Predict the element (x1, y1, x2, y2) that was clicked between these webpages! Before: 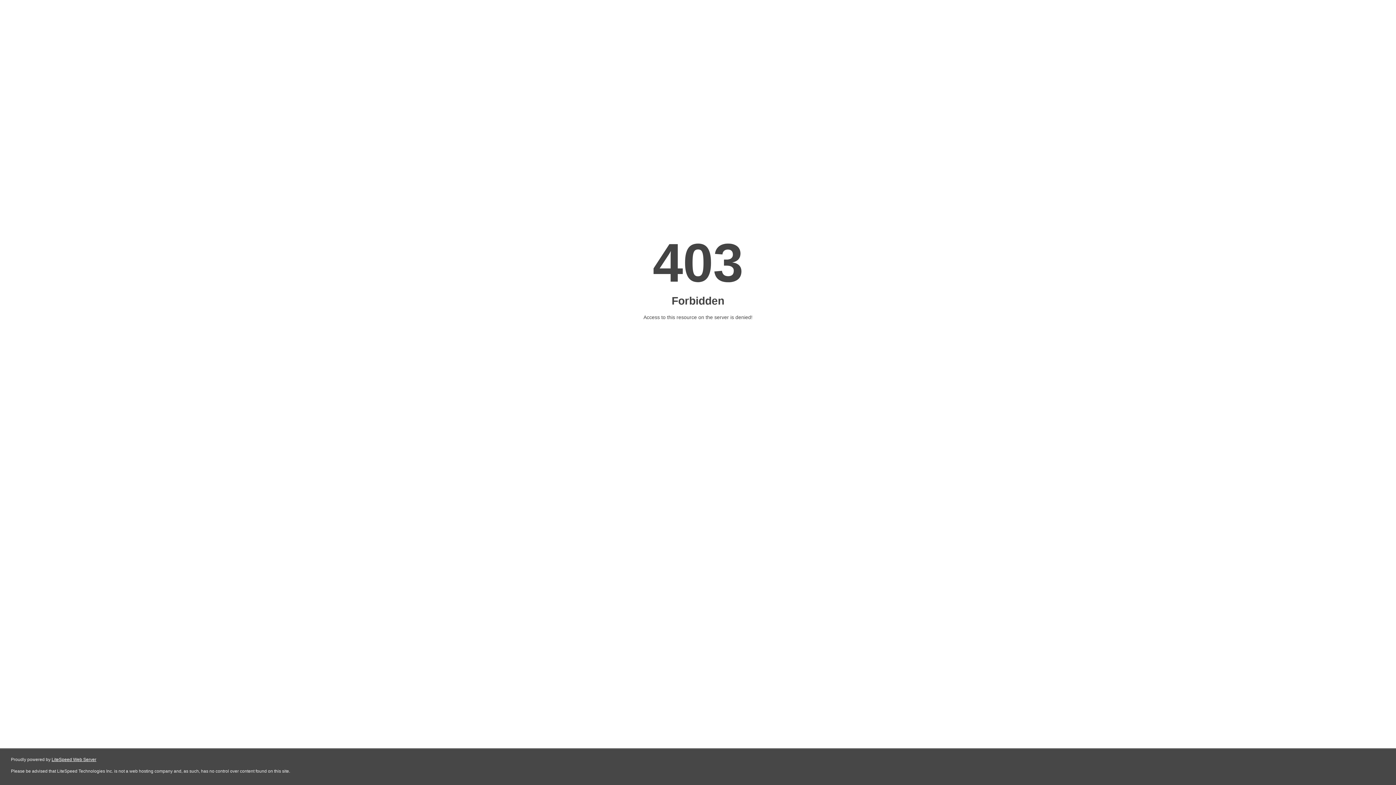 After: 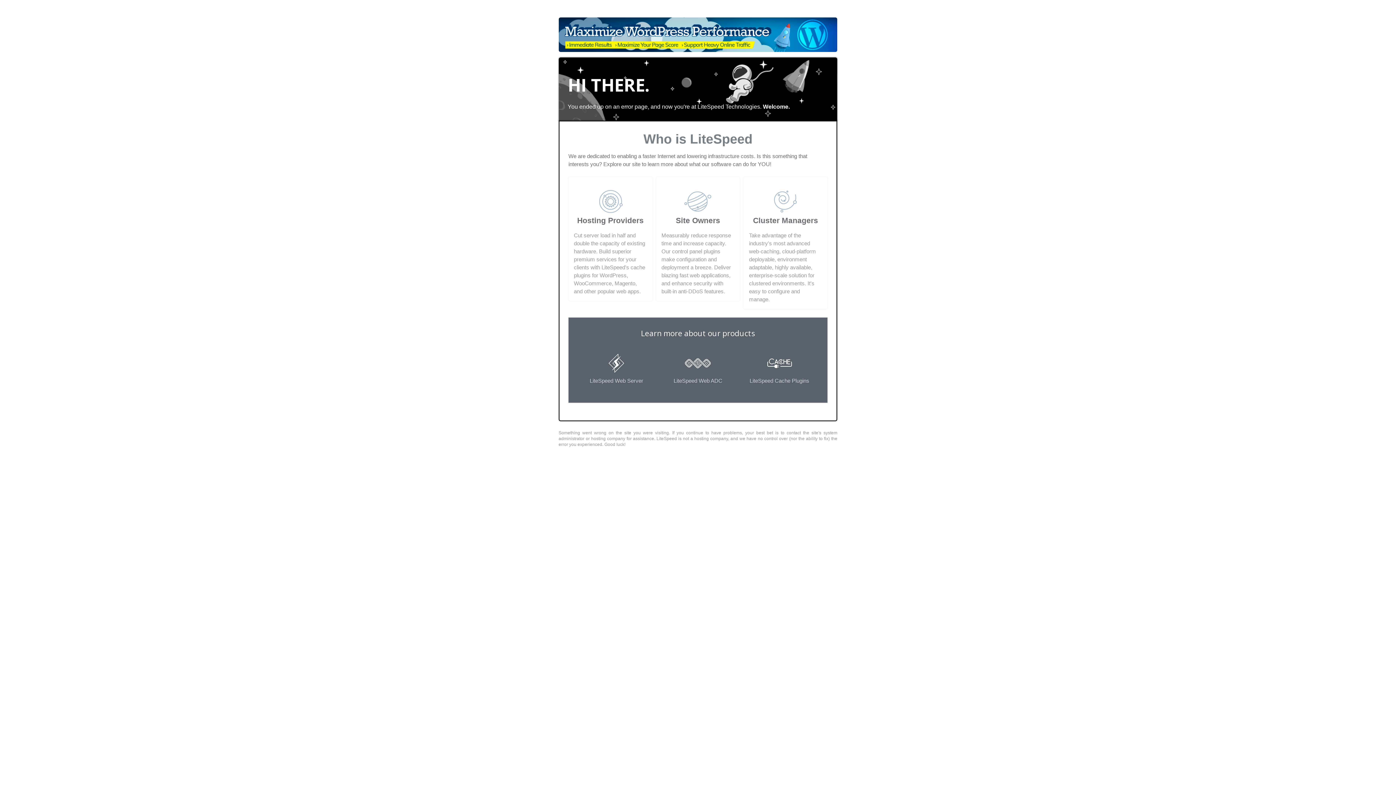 Action: bbox: (51, 757, 96, 762) label: LiteSpeed Web Server